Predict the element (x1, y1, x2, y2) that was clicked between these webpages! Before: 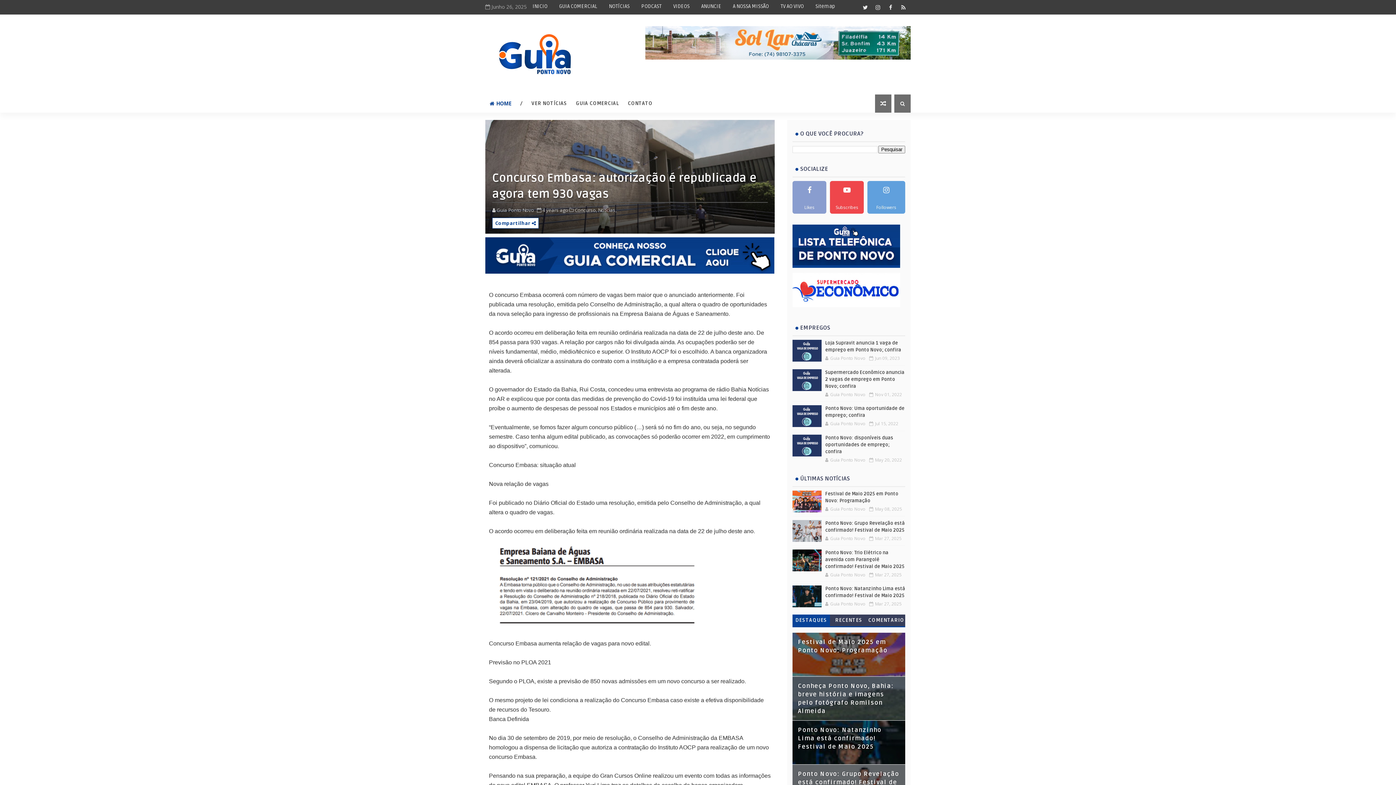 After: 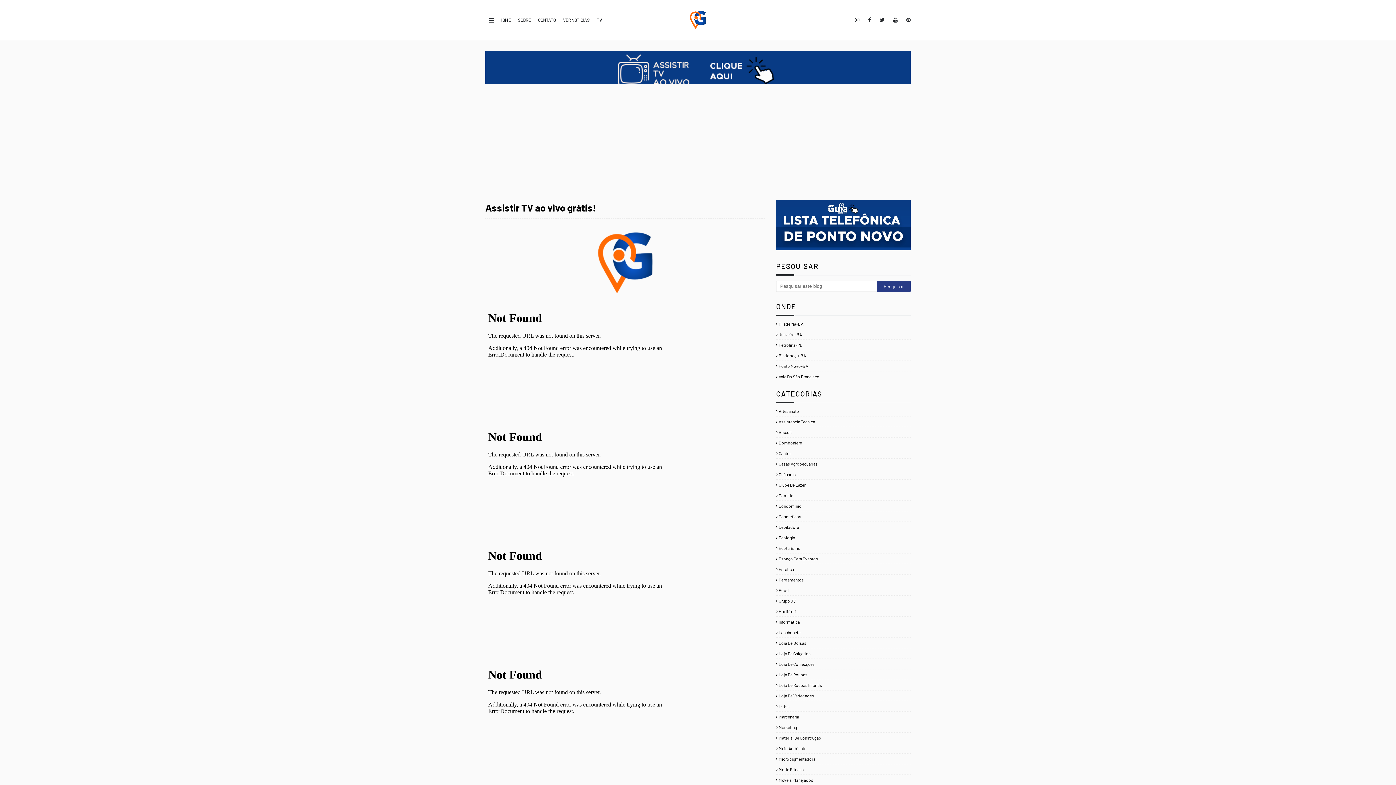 Action: bbox: (774, 0, 809, 13) label: TV AO VIVO